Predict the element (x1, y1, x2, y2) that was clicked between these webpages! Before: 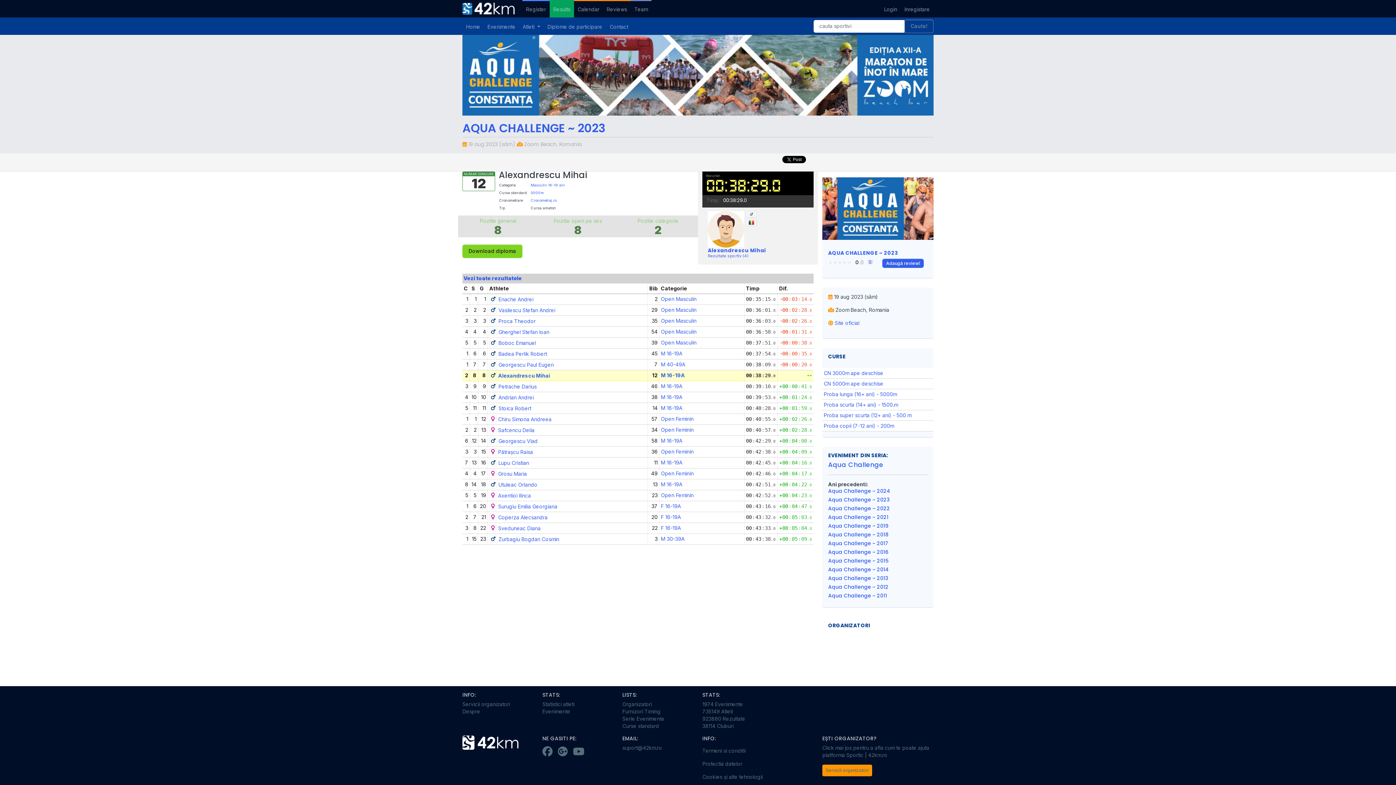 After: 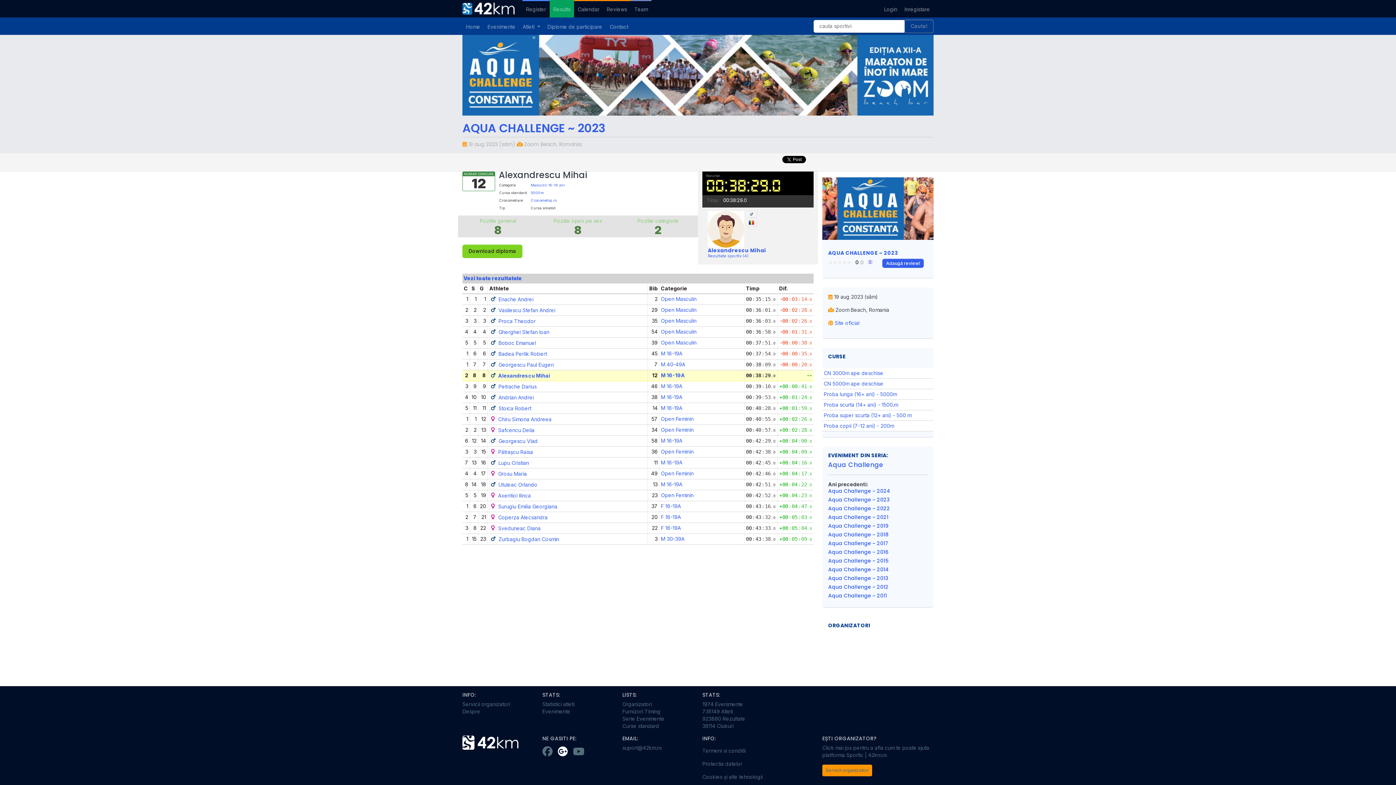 Action: bbox: (557, 745, 568, 758)